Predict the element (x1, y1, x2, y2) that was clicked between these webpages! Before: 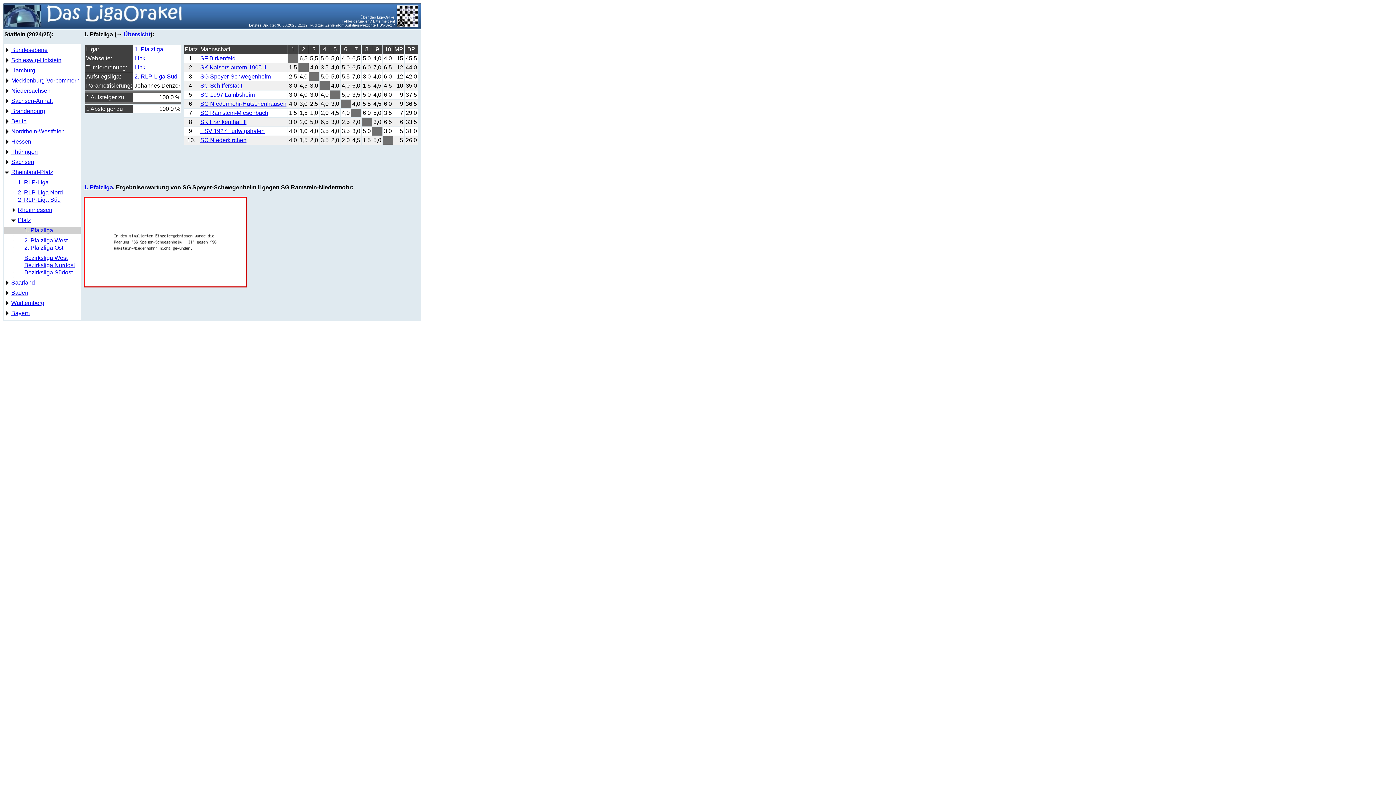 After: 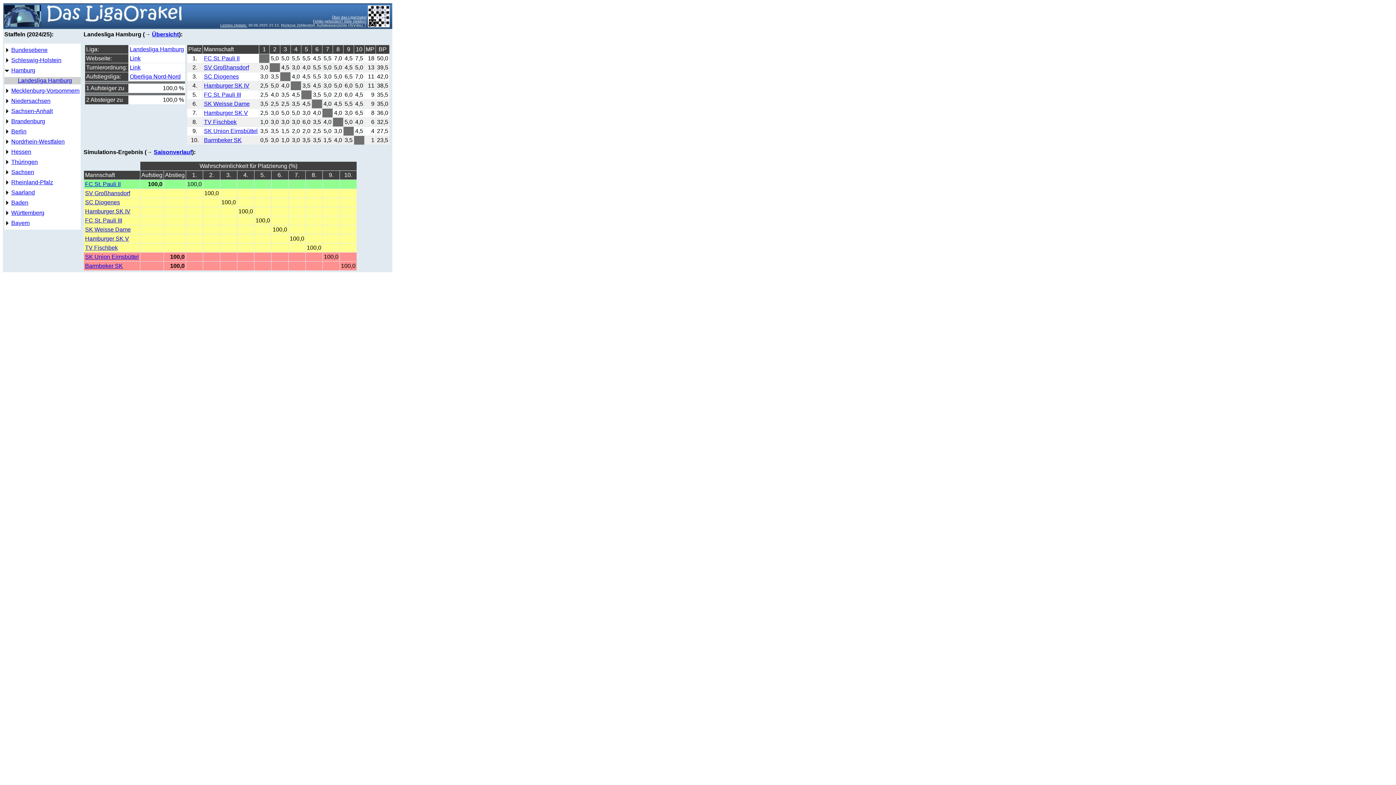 Action: label: Hamburg bbox: (11, 67, 35, 73)